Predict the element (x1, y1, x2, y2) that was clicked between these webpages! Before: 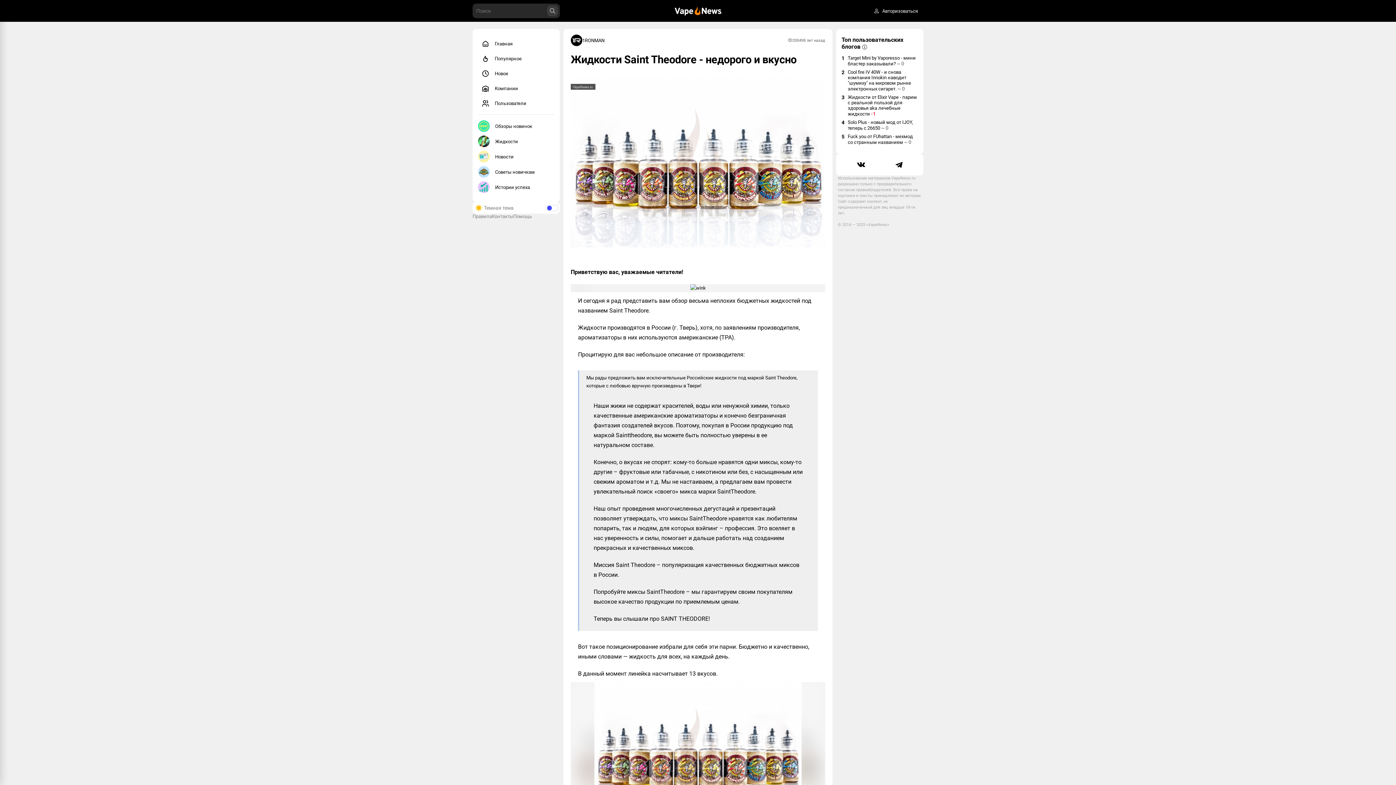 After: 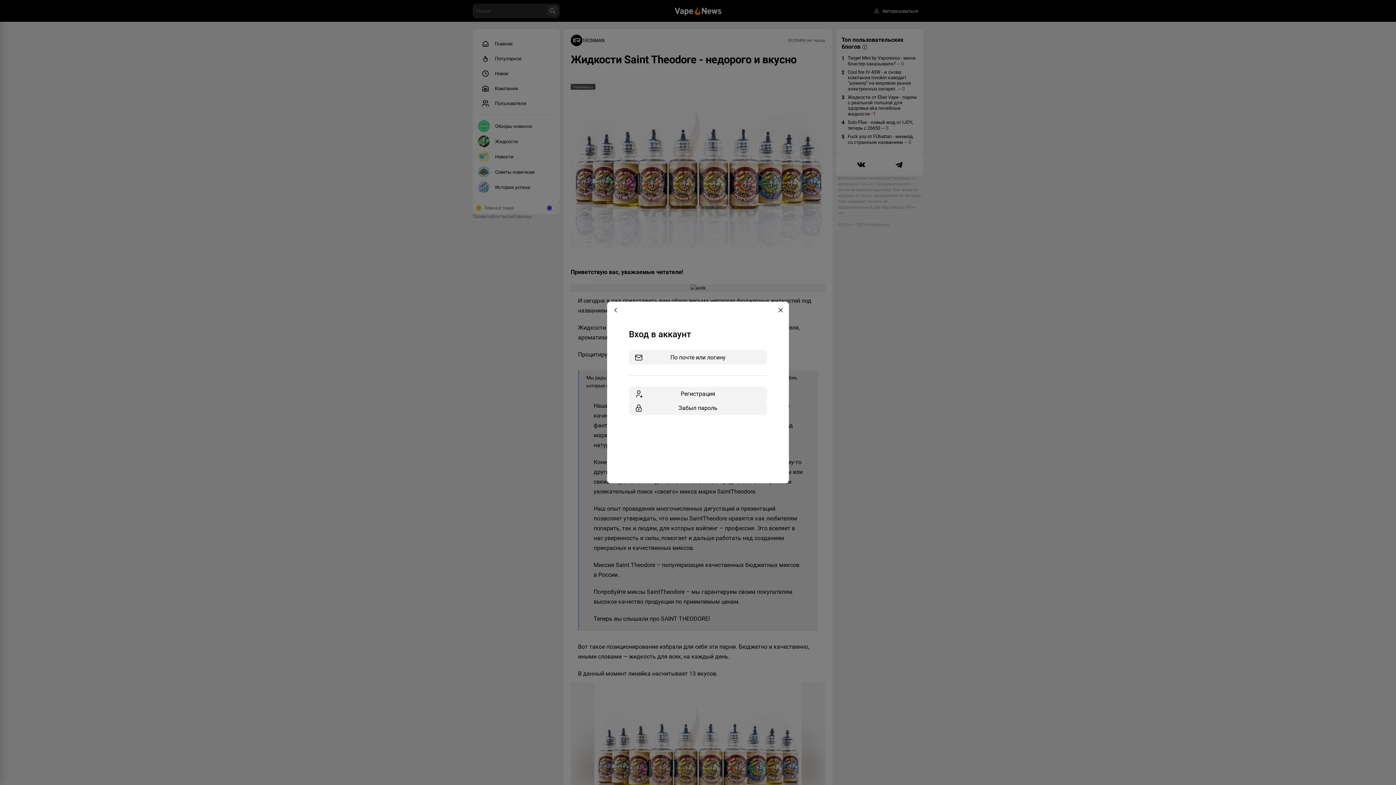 Action: bbox: (868, 3, 923, 18) label: Авторизоваться